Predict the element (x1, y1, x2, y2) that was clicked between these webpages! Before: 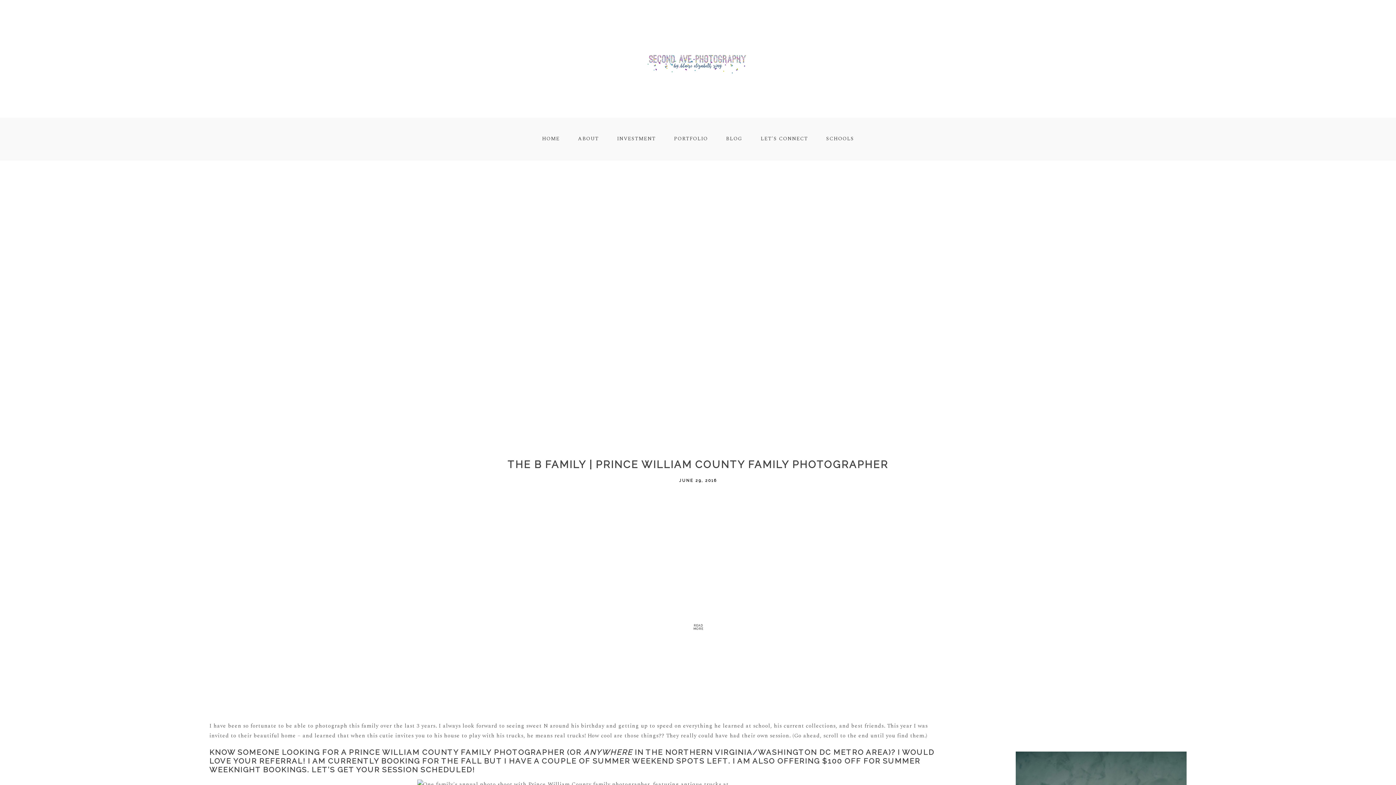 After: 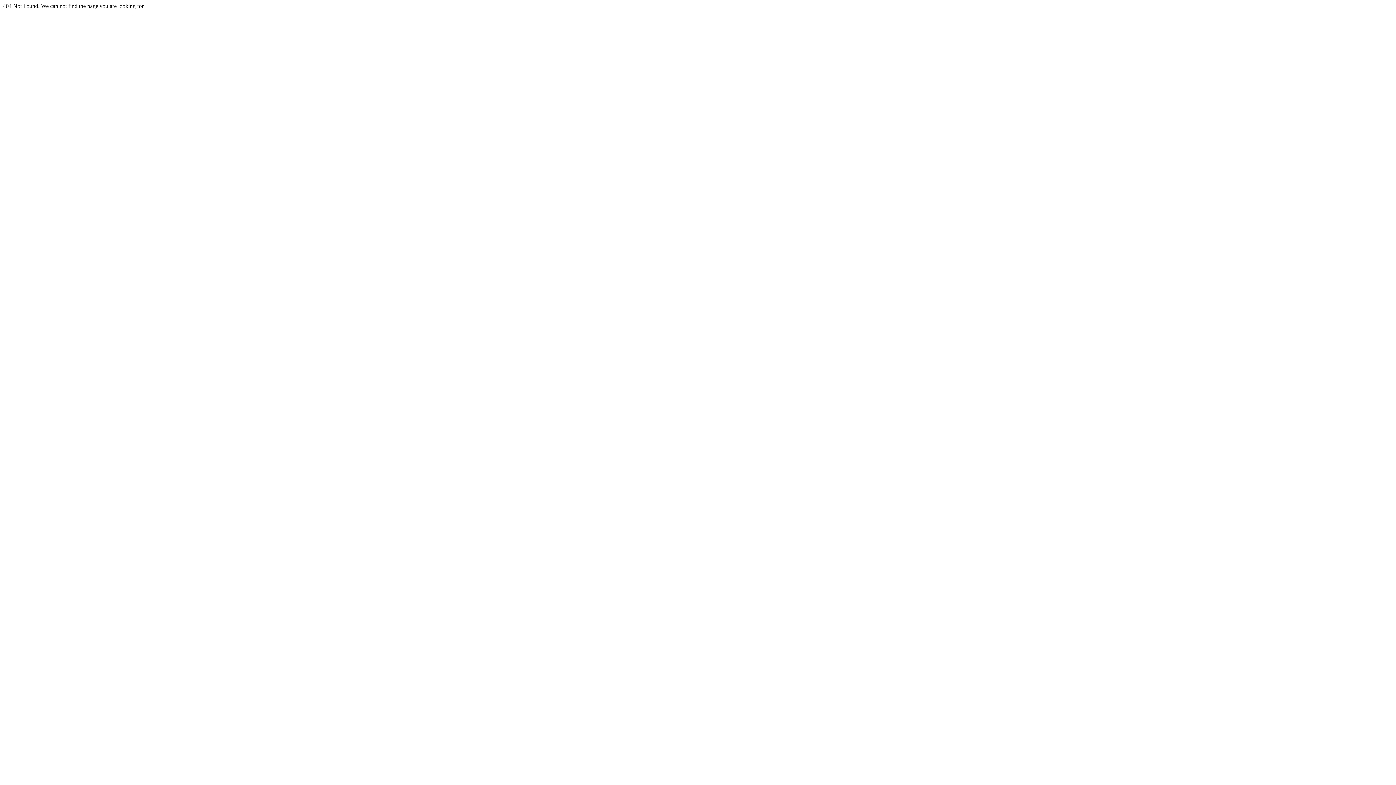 Action: bbox: (259, 757, 303, 765) label: REFERRAL